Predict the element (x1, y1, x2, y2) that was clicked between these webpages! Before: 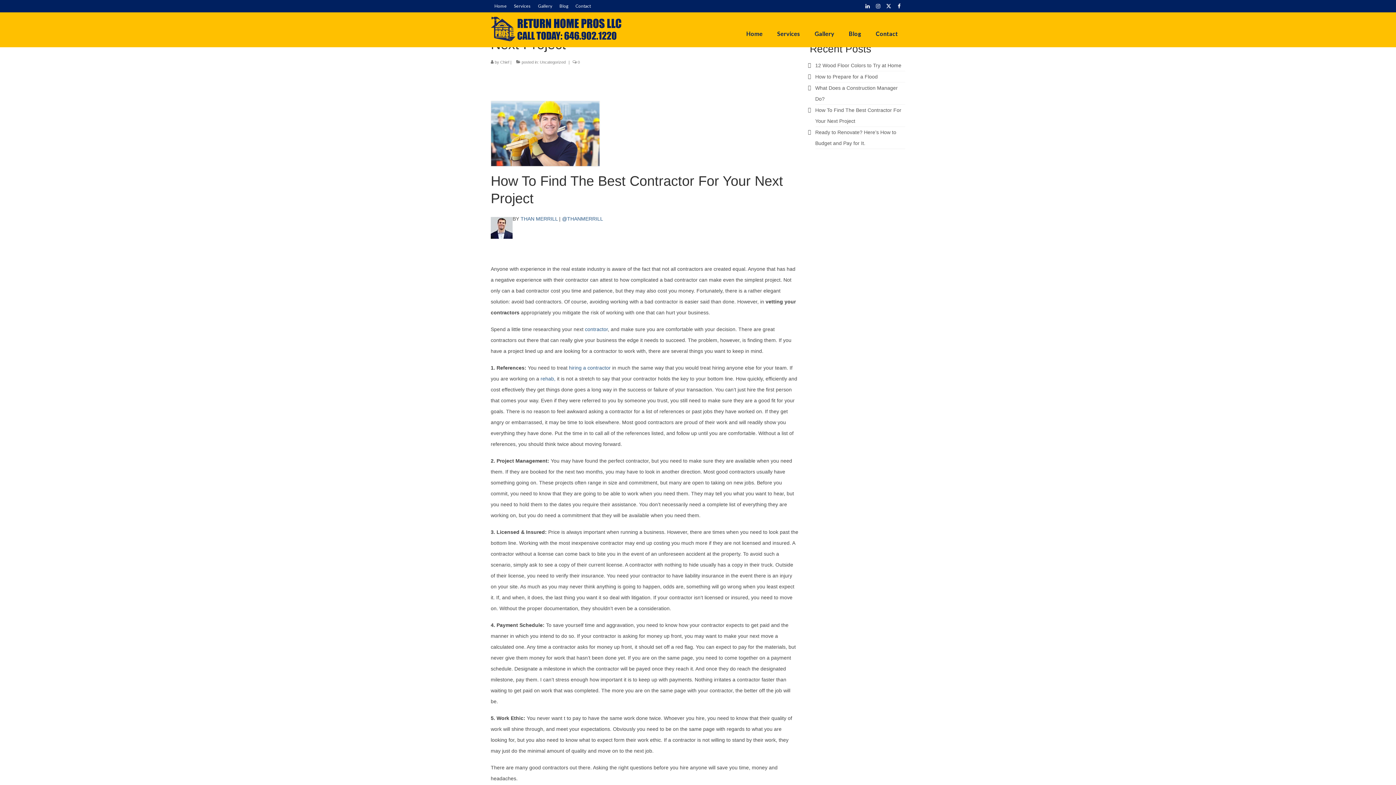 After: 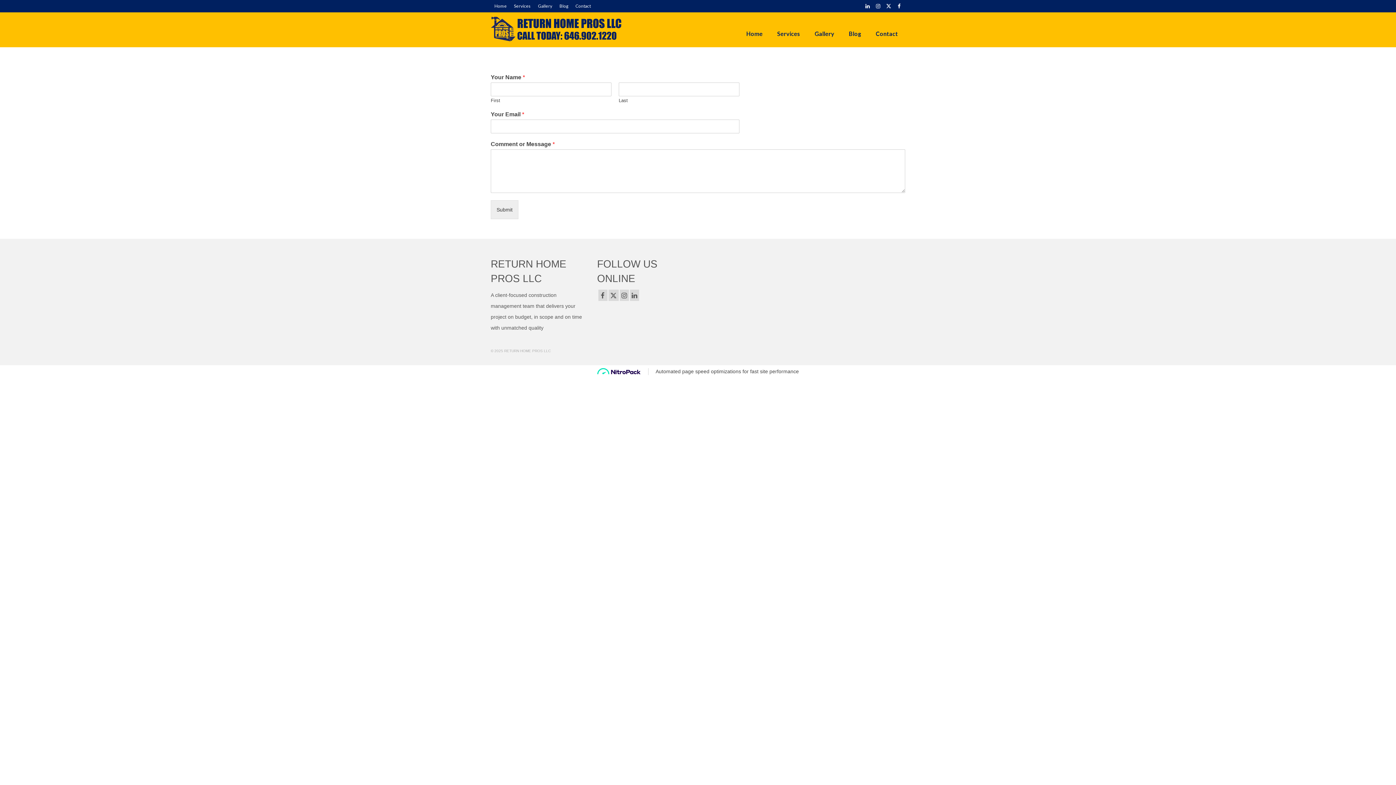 Action: bbox: (572, 0, 594, 12) label: Contact